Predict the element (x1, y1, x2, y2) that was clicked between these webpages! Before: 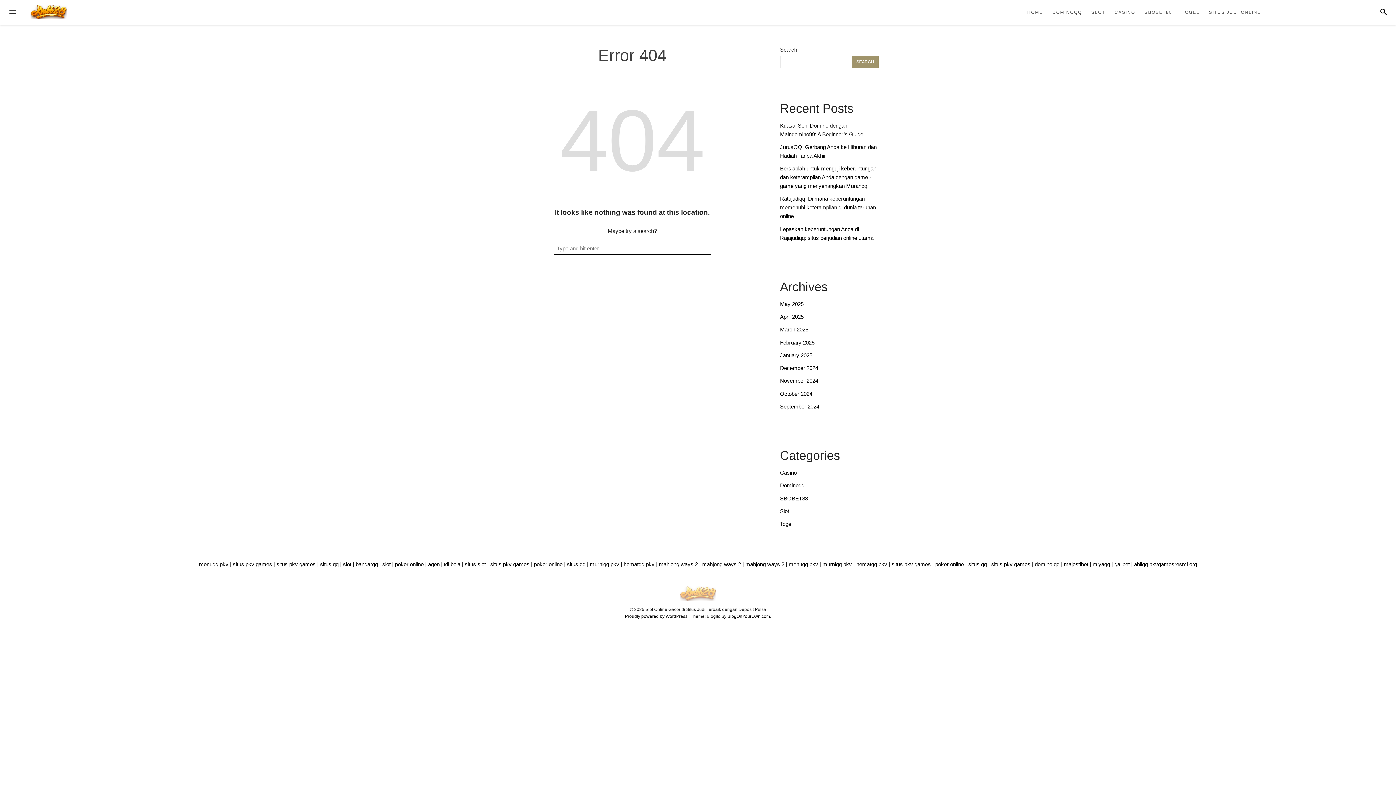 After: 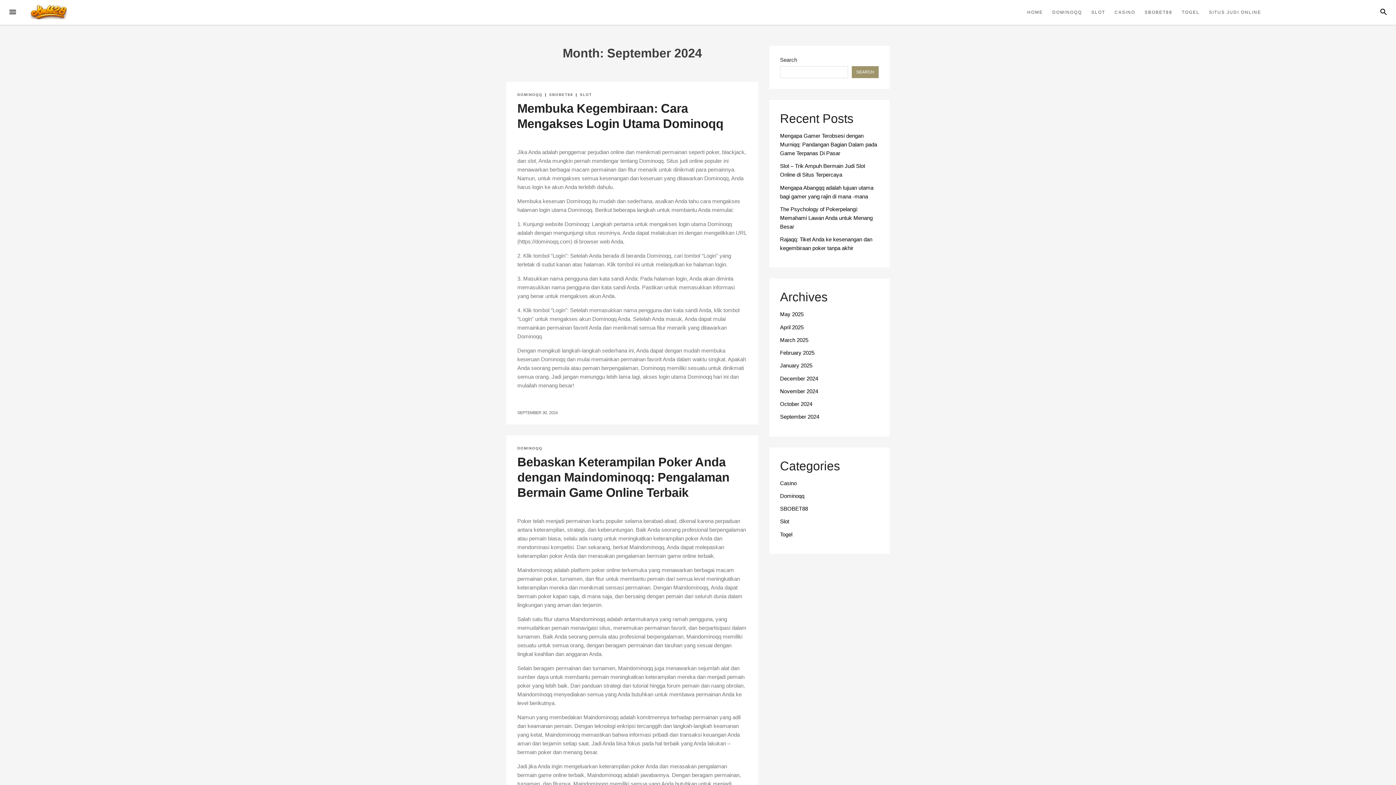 Action: bbox: (780, 403, 819, 409) label: September 2024